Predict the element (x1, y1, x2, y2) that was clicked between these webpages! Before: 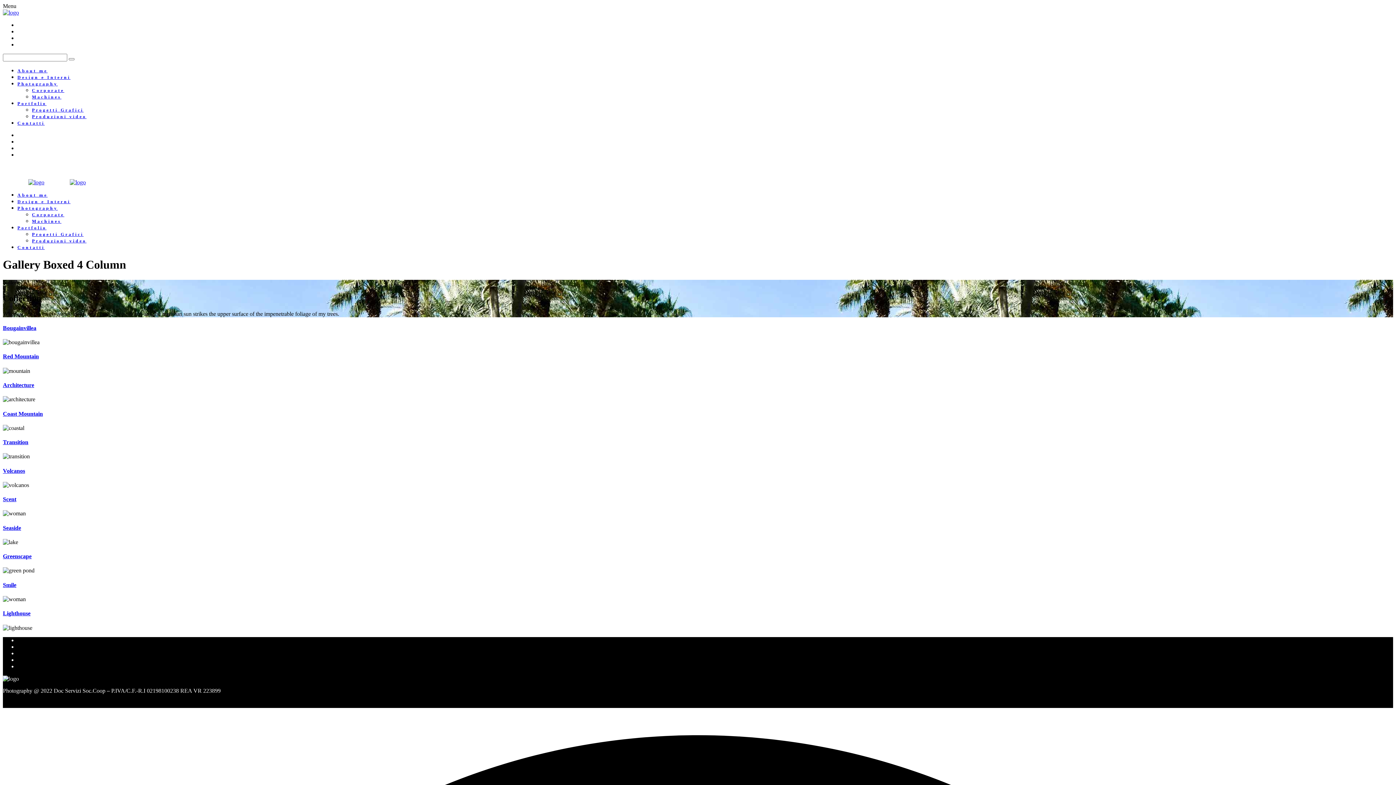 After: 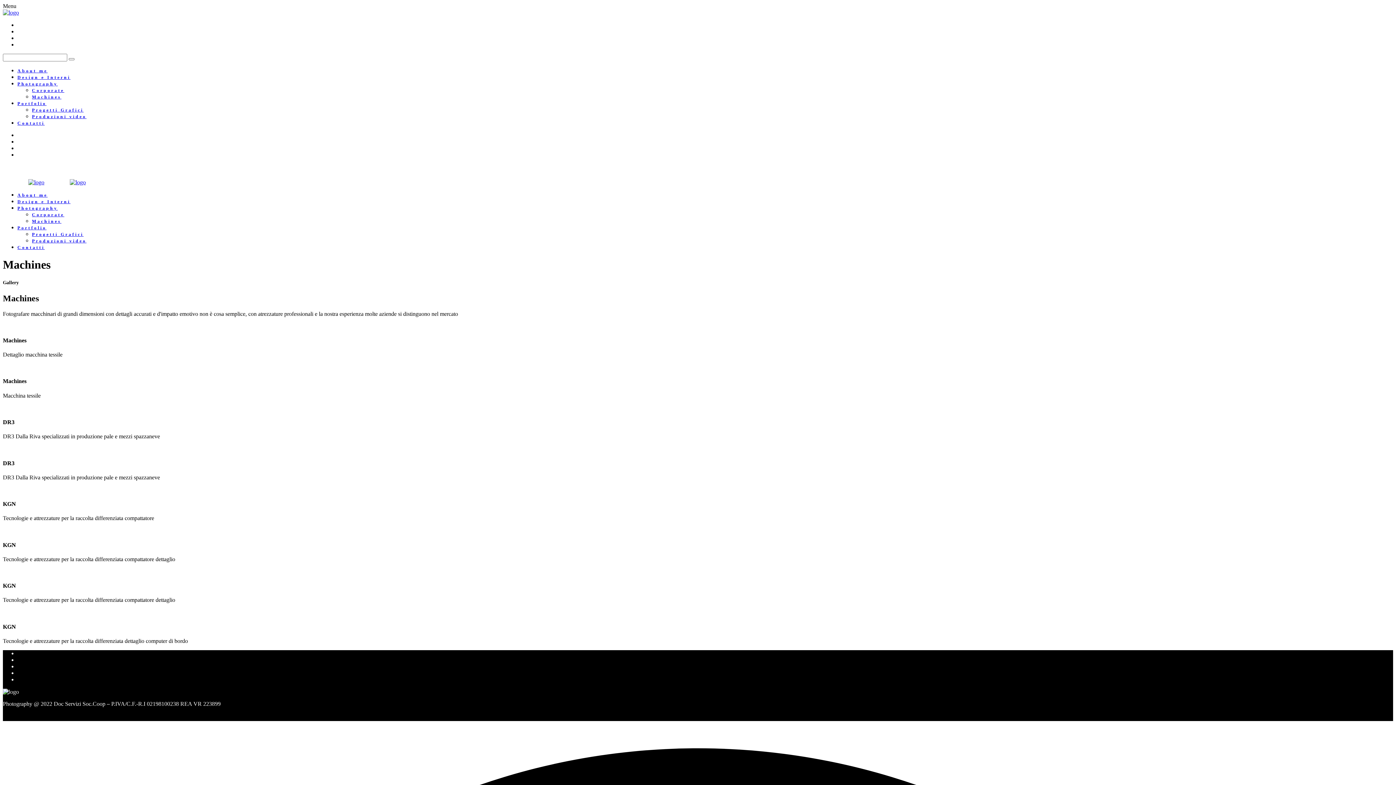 Action: label: Machines bbox: (32, 218, 61, 224)